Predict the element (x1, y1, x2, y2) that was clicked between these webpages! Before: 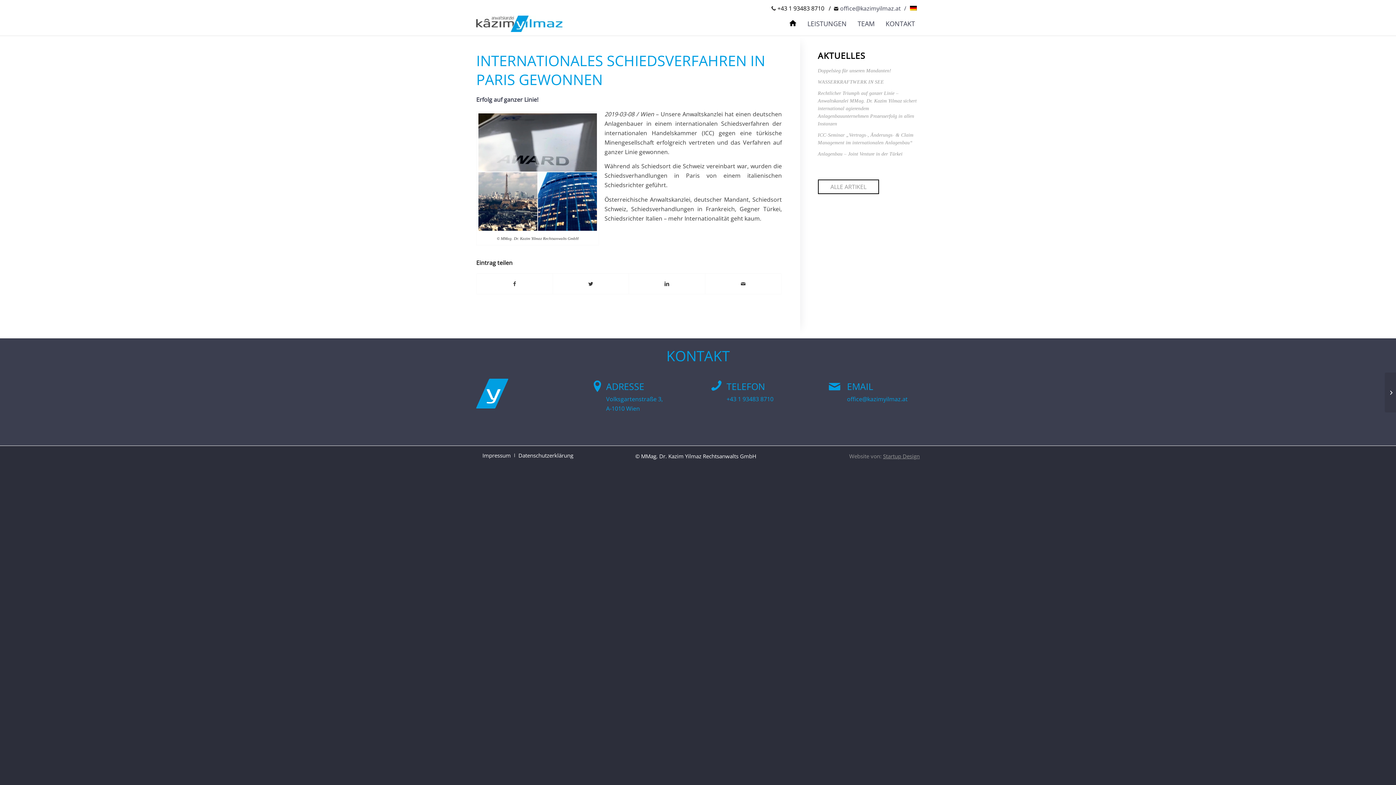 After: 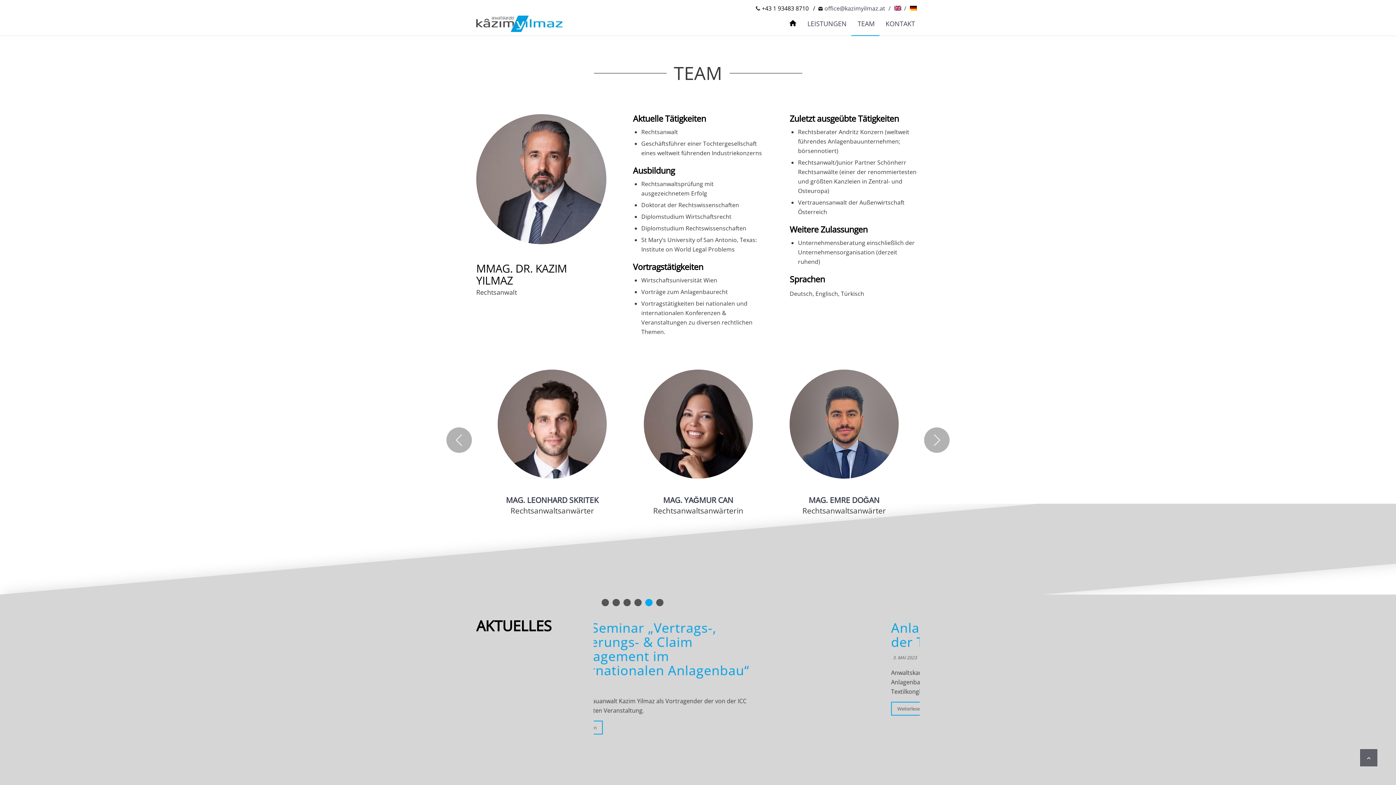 Action: label: TEAM bbox: (851, 15, 879, 32)